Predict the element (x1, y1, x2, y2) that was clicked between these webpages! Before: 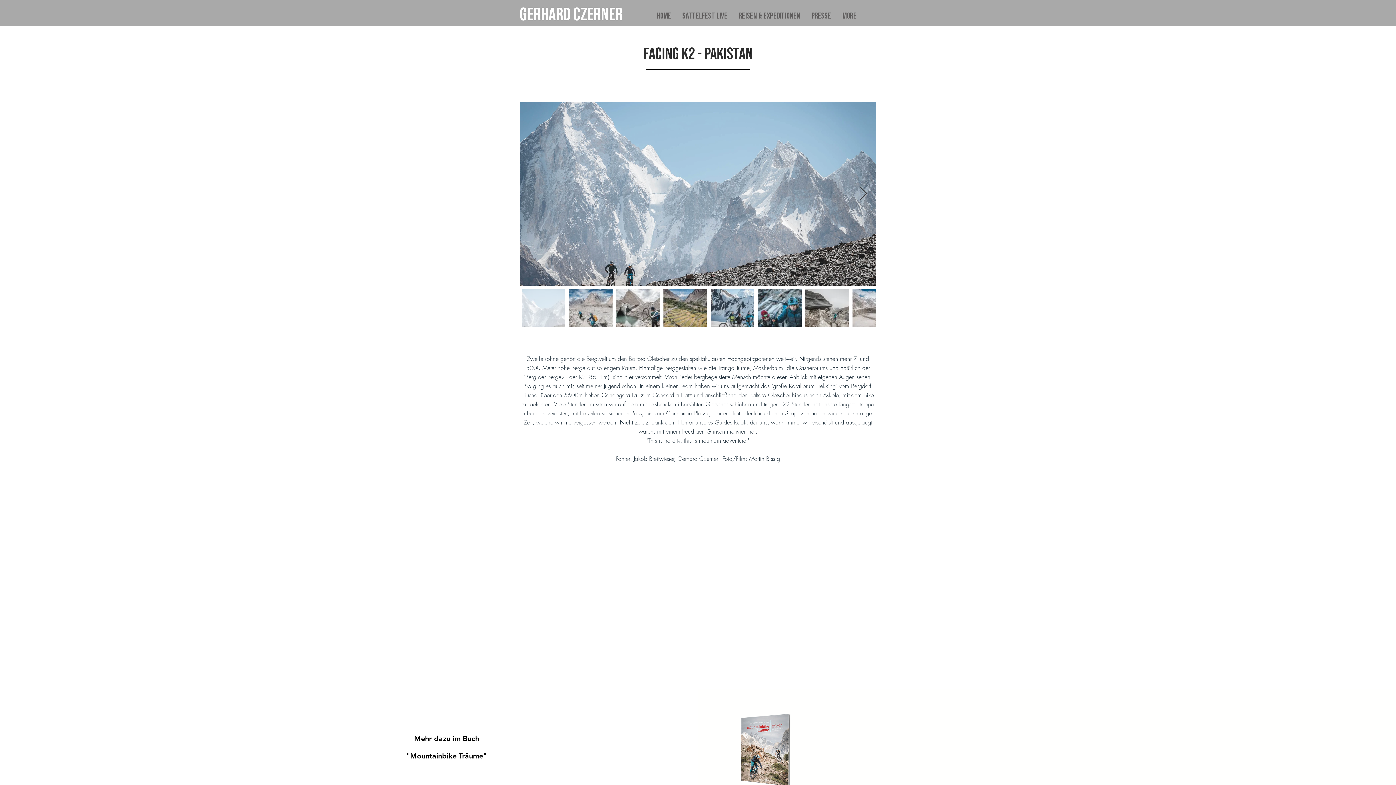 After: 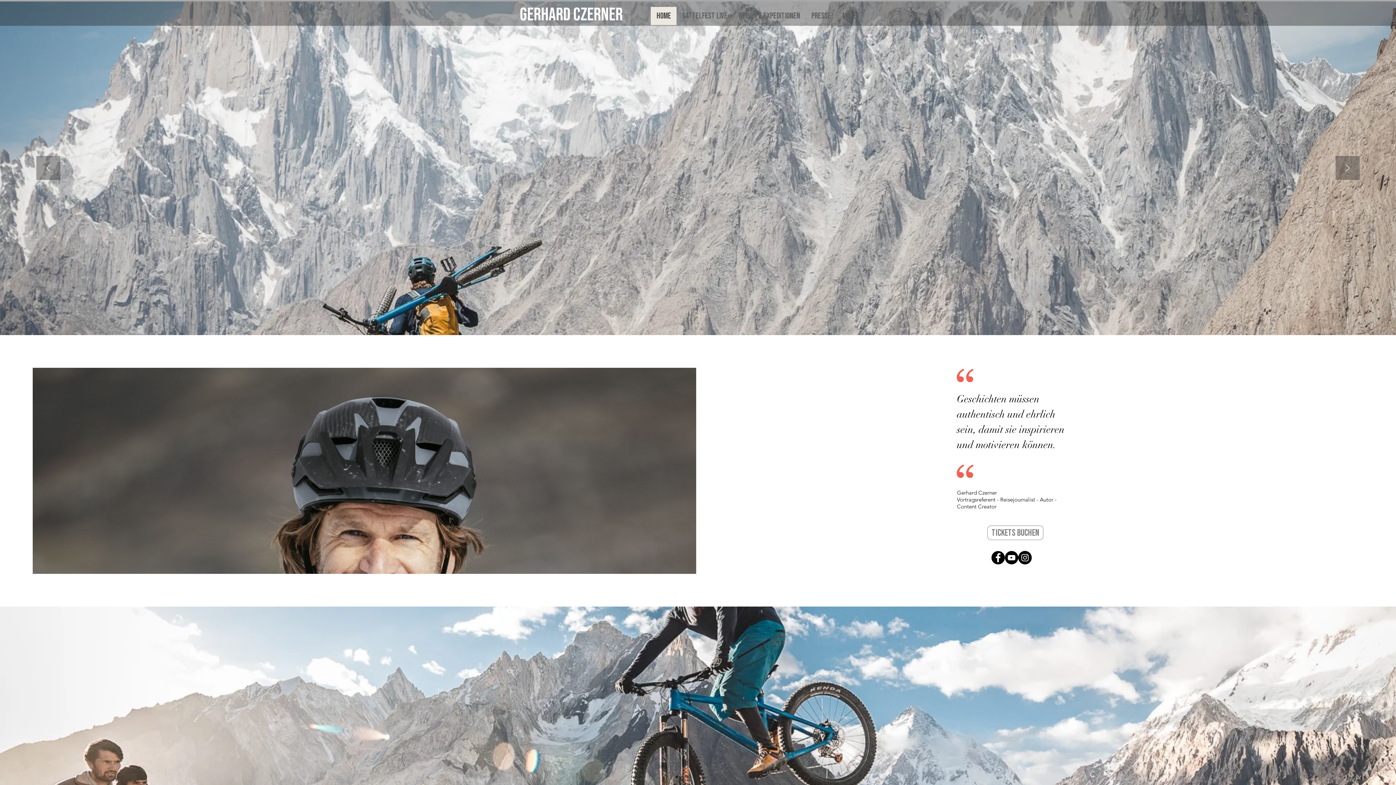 Action: bbox: (650, 6, 676, 25) label: HOME